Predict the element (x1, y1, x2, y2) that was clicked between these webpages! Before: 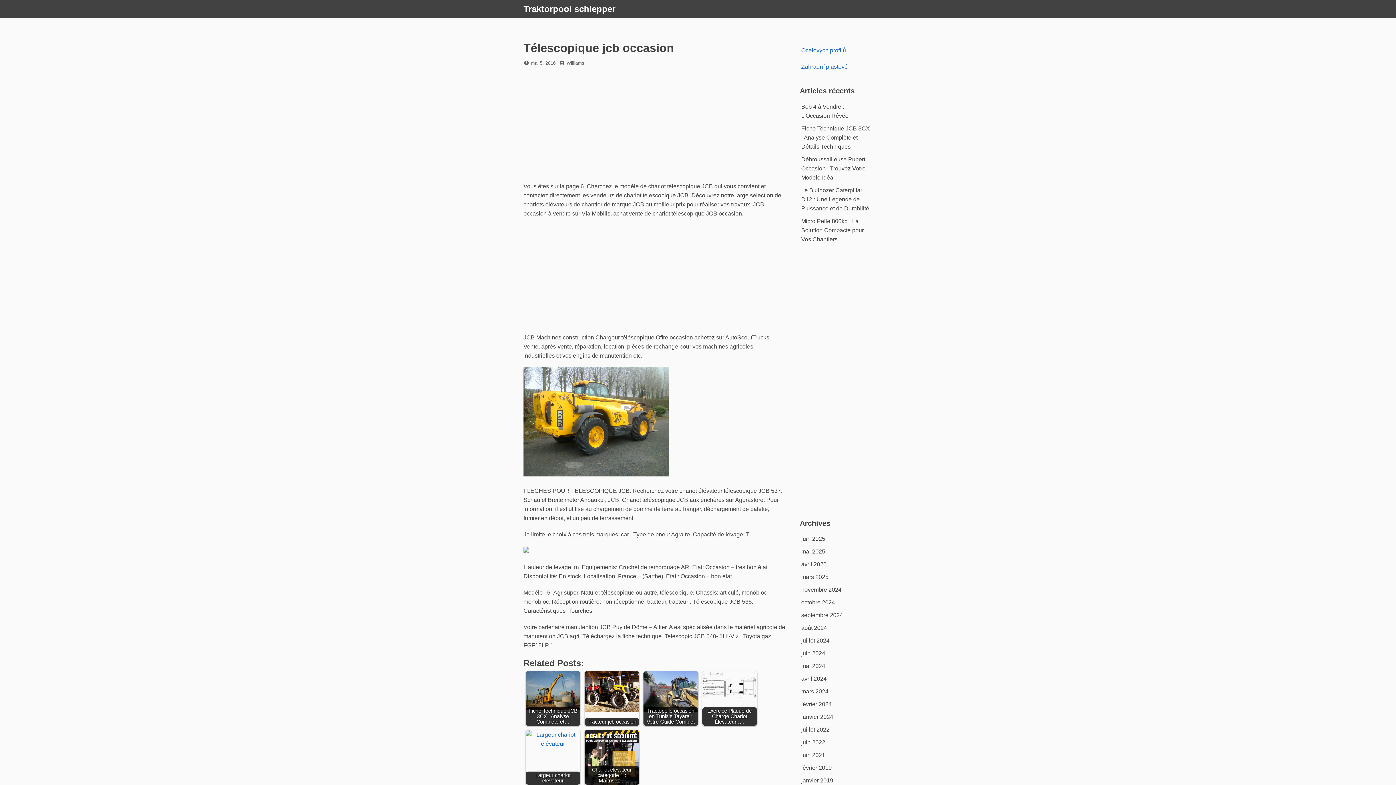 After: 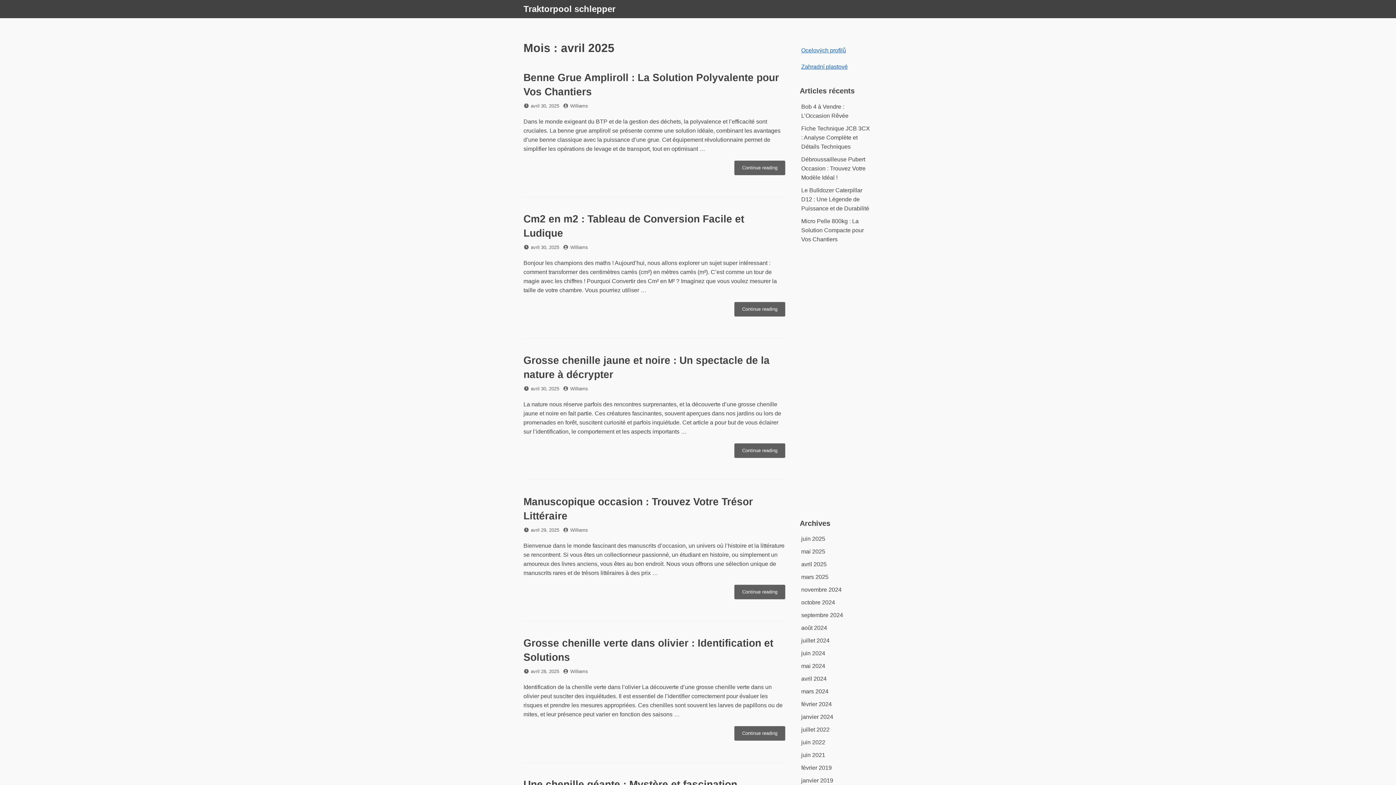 Action: bbox: (801, 561, 826, 567) label: avril 2025